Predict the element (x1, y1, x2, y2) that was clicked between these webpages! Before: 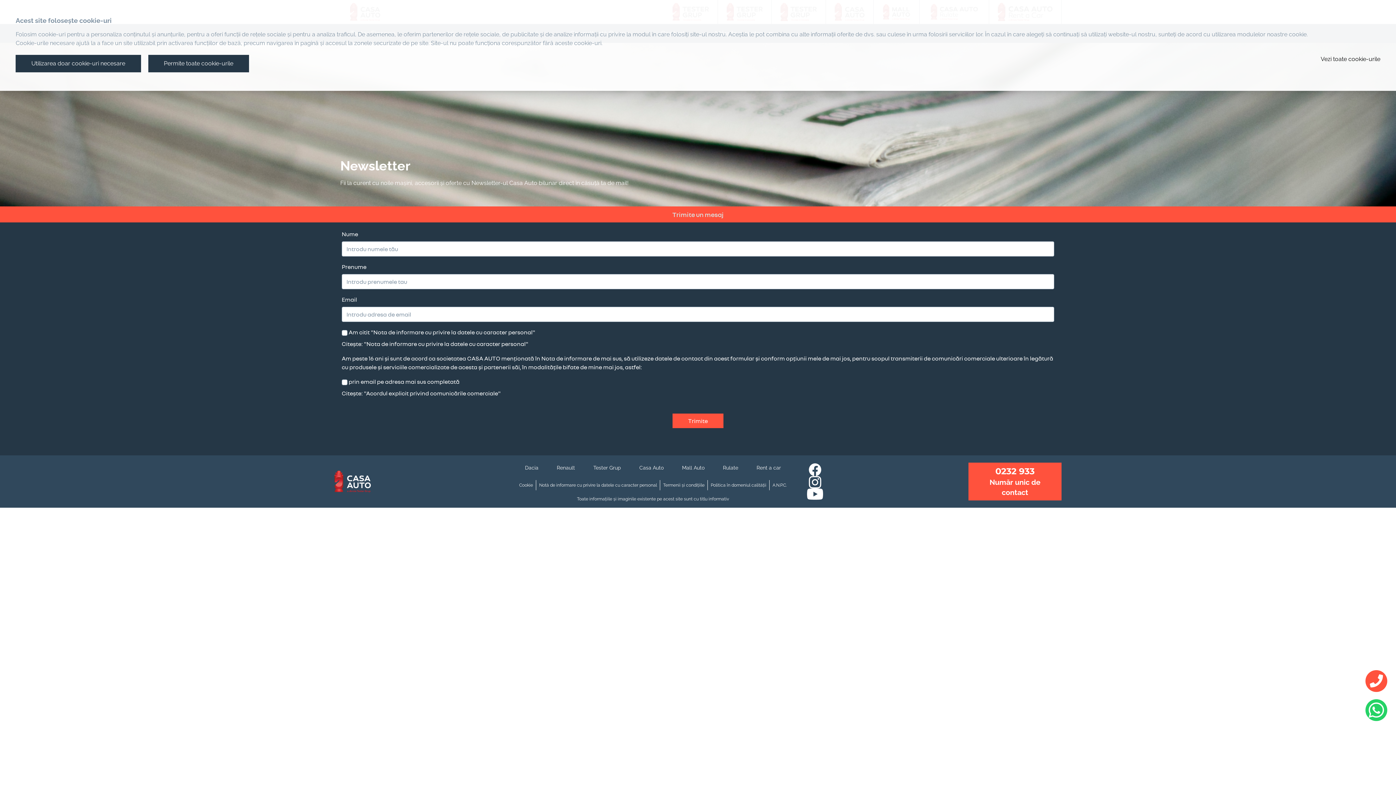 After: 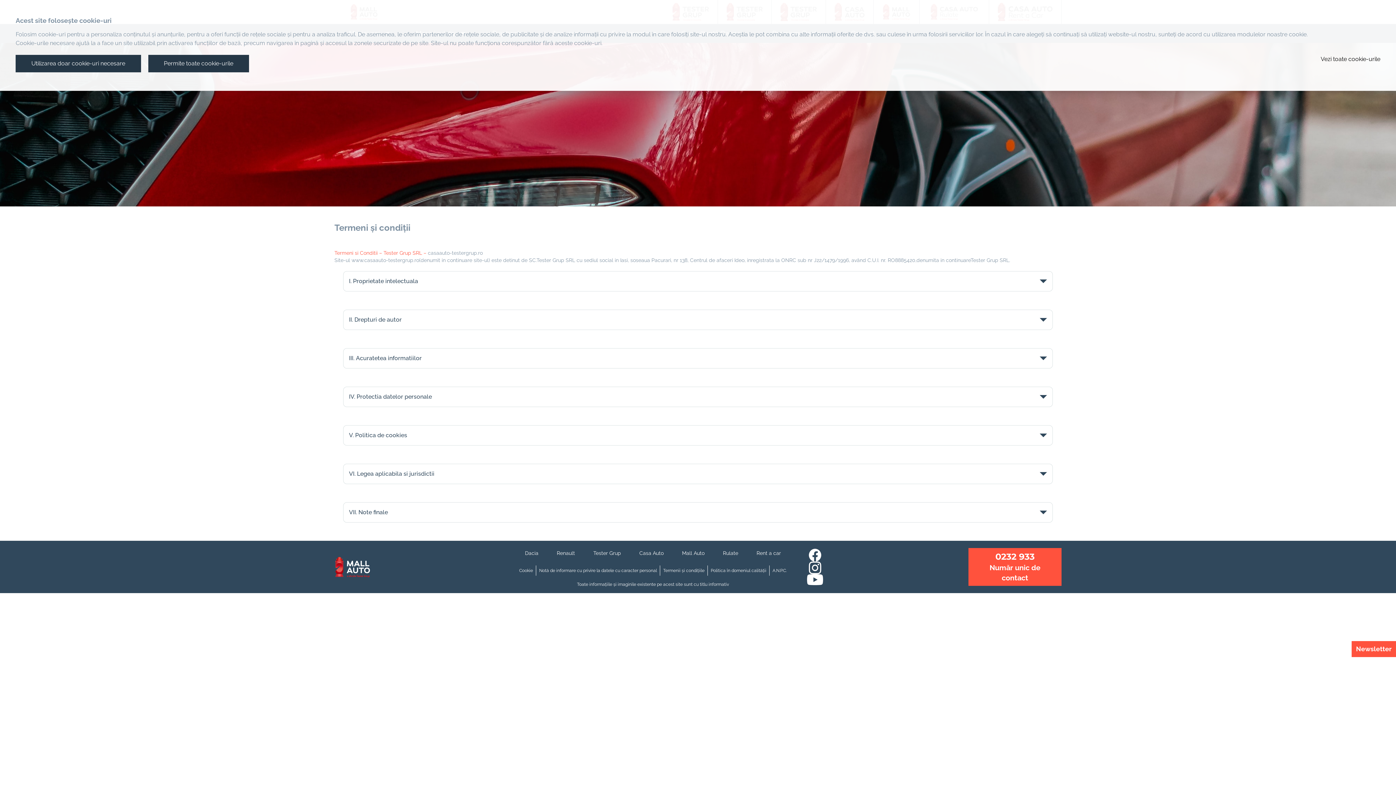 Action: label: Termenii și condițiile bbox: (660, 480, 707, 490)